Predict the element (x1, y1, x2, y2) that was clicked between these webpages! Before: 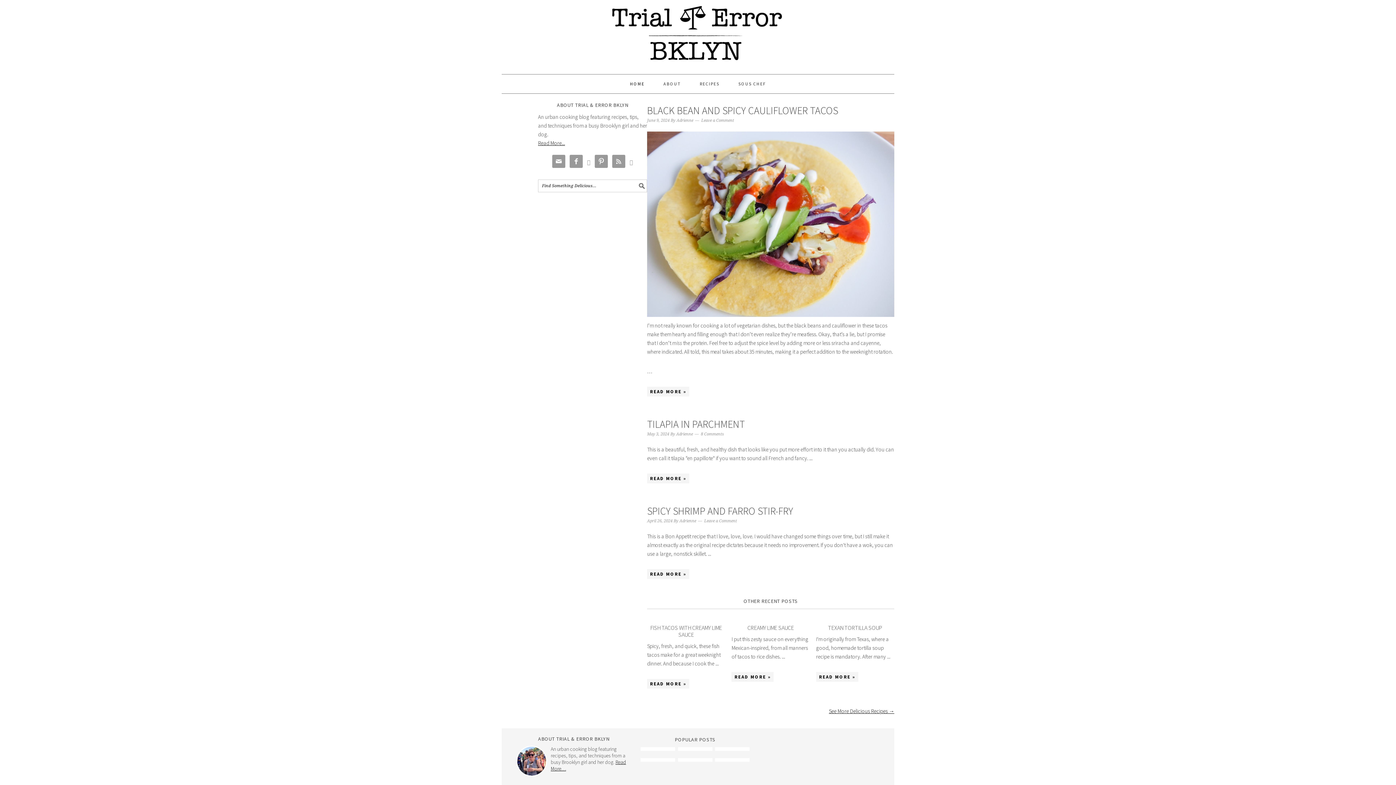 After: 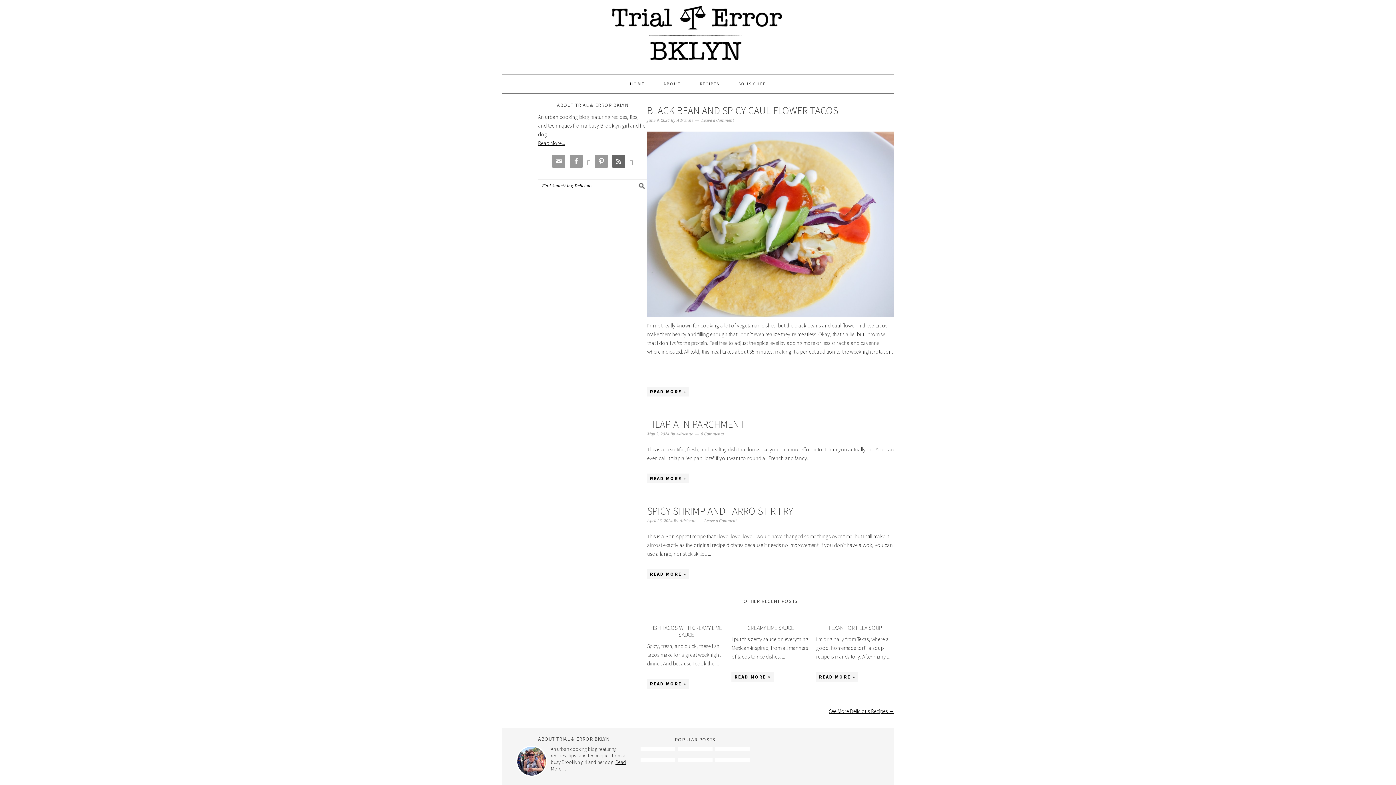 Action: bbox: (612, 154, 625, 168) label: 